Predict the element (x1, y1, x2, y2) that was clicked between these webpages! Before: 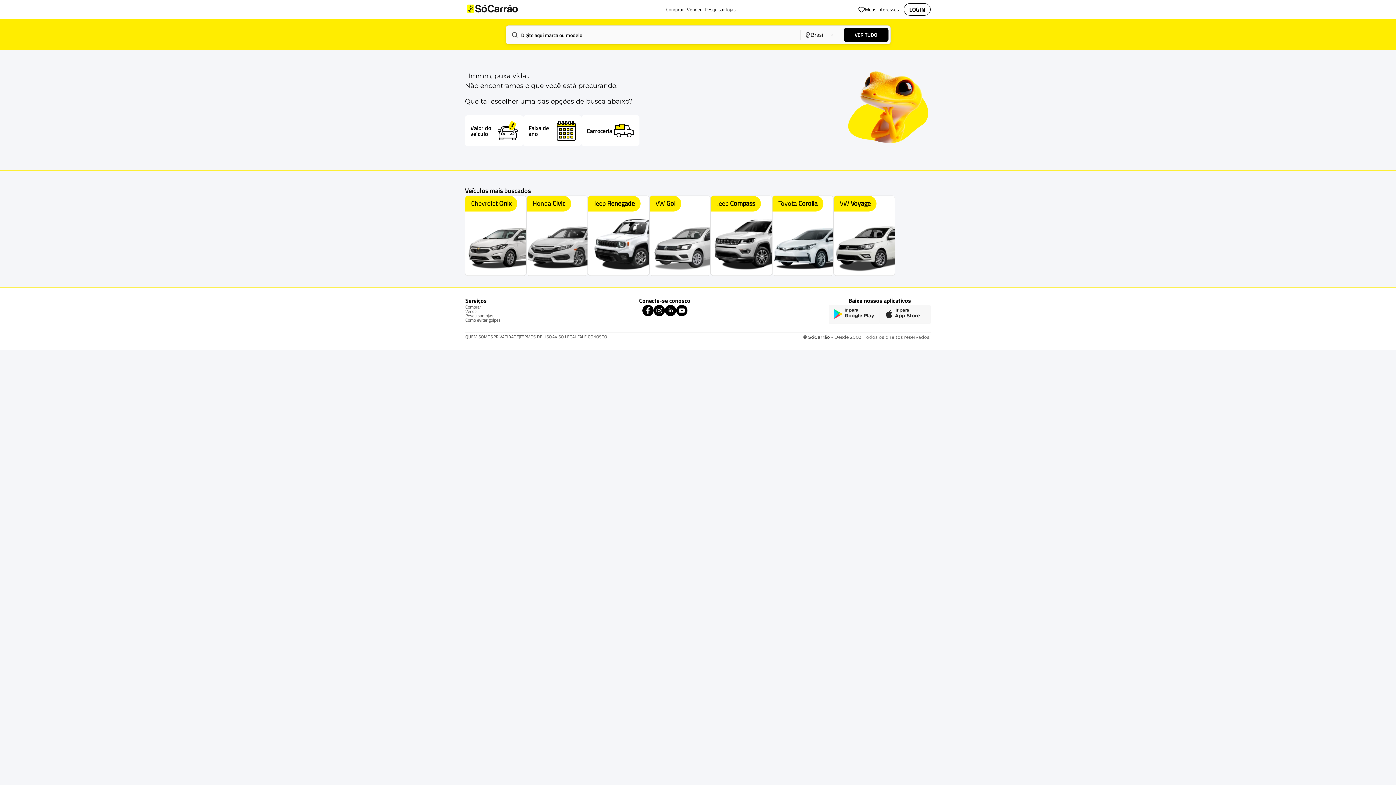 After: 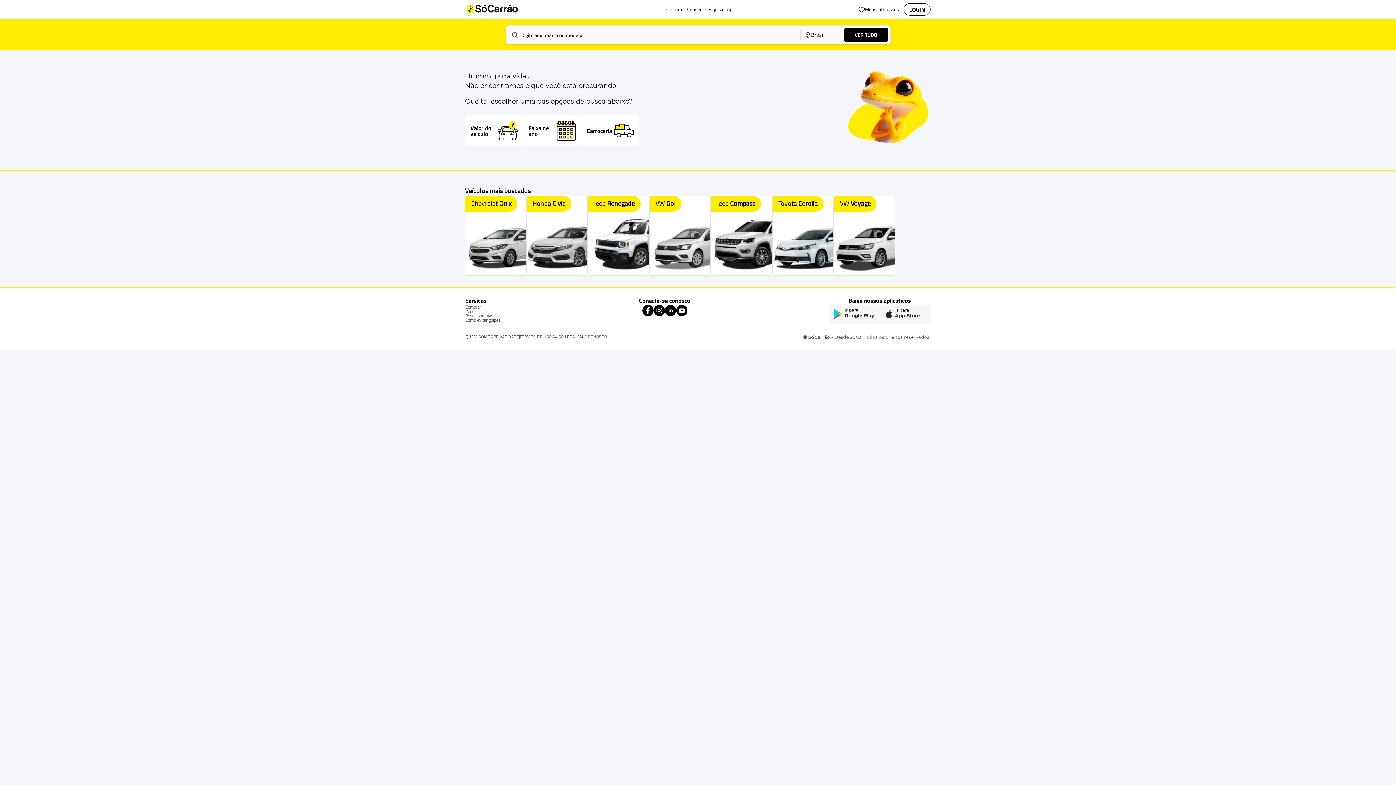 Action: bbox: (676, 311, 687, 317) label: Youtube icon